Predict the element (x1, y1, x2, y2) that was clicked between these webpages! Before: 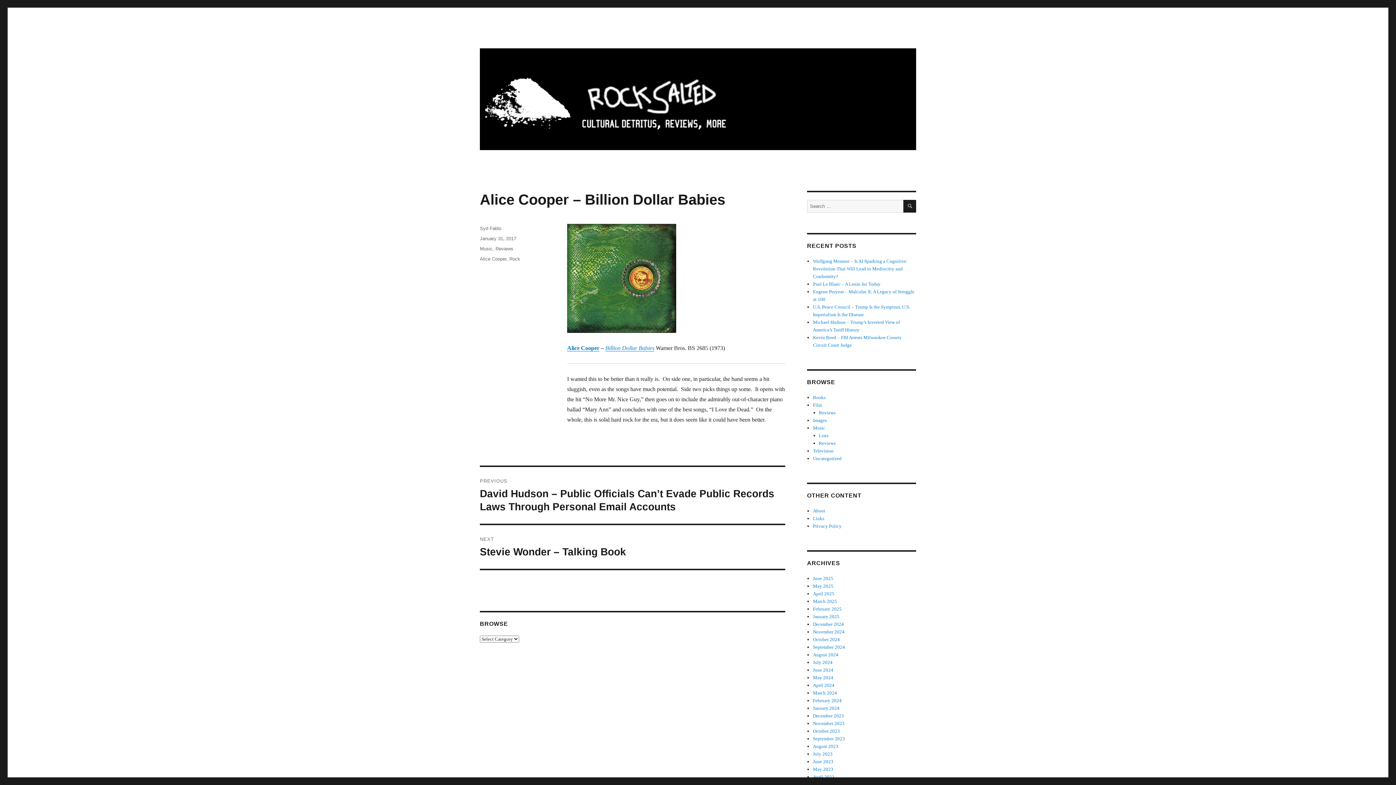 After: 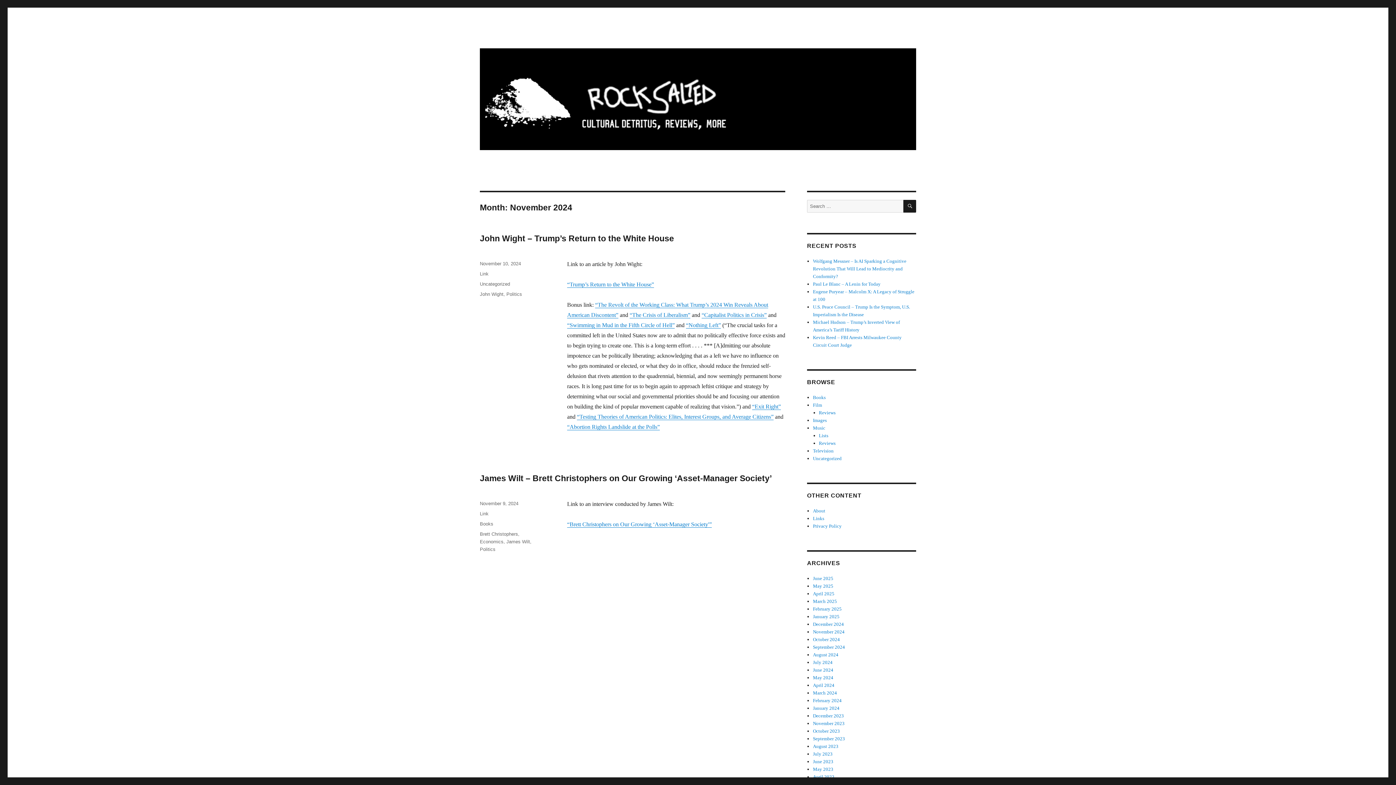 Action: label: November 2024 bbox: (813, 629, 844, 634)